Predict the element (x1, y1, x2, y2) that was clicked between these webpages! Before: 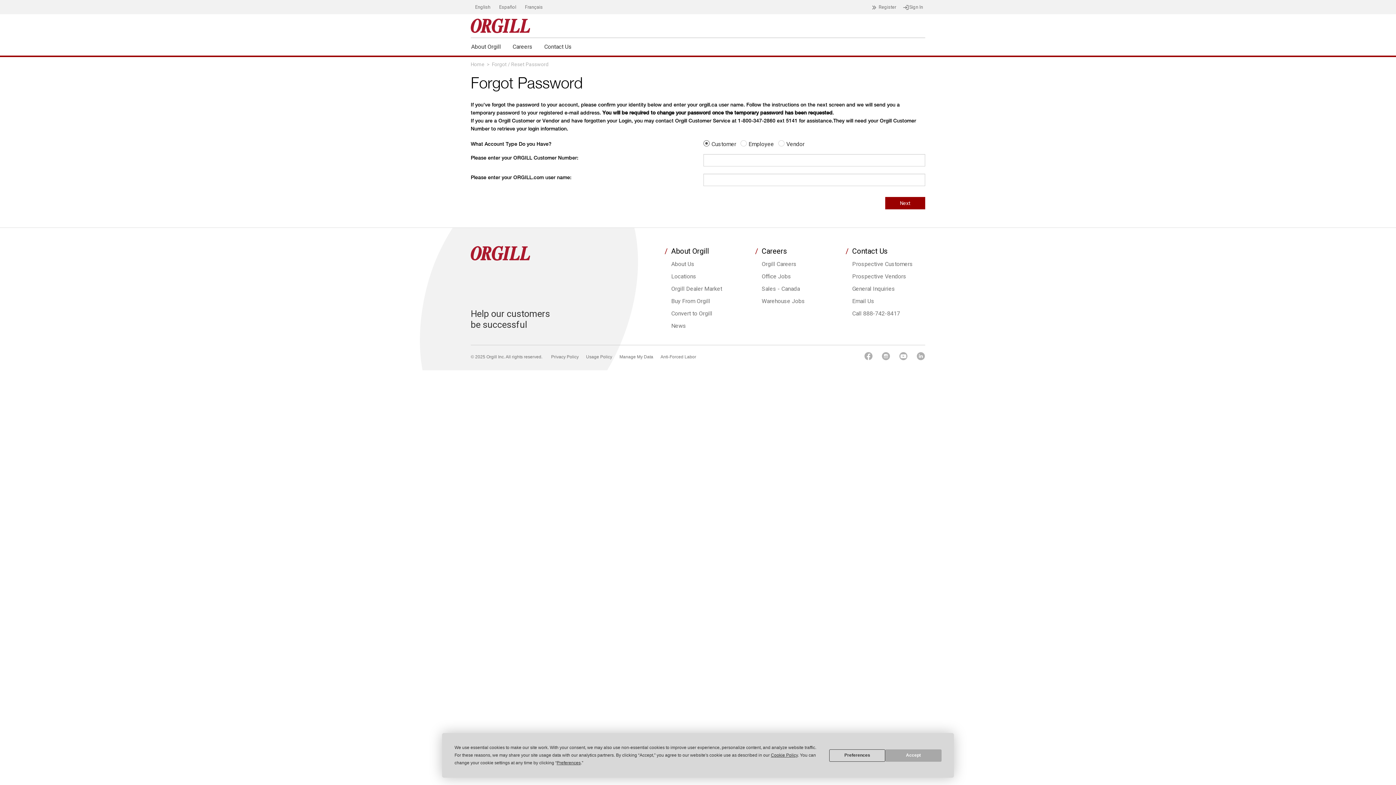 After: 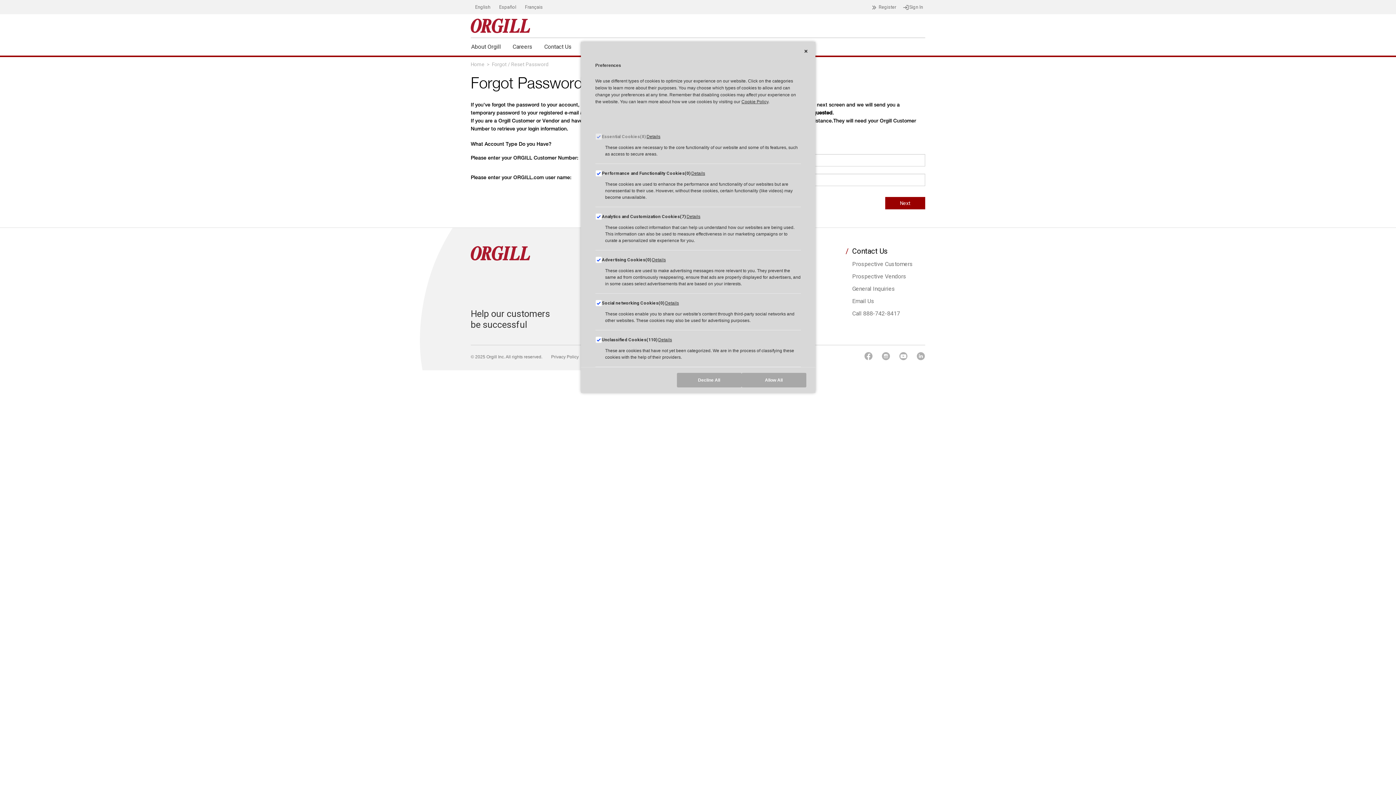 Action: bbox: (556, 760, 580, 765) label: Preferences